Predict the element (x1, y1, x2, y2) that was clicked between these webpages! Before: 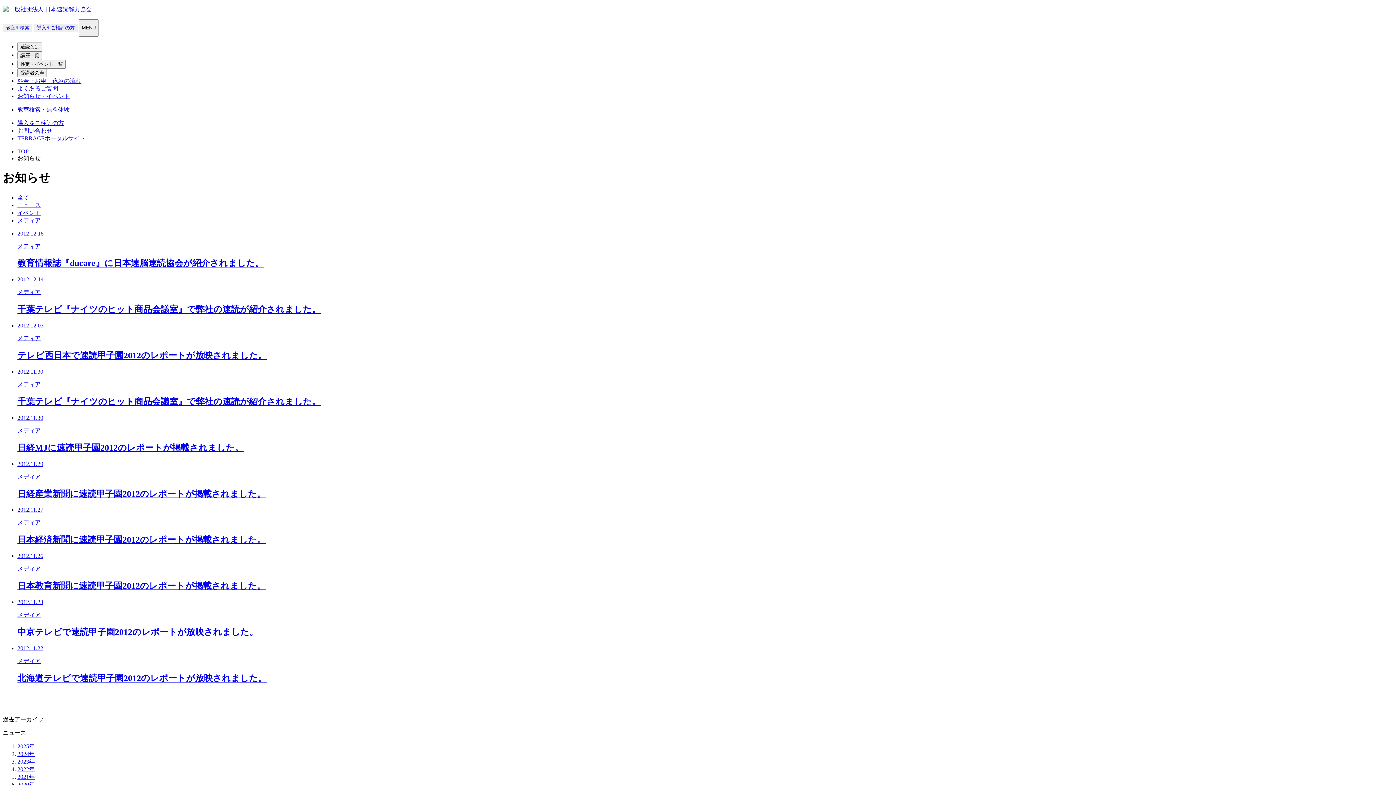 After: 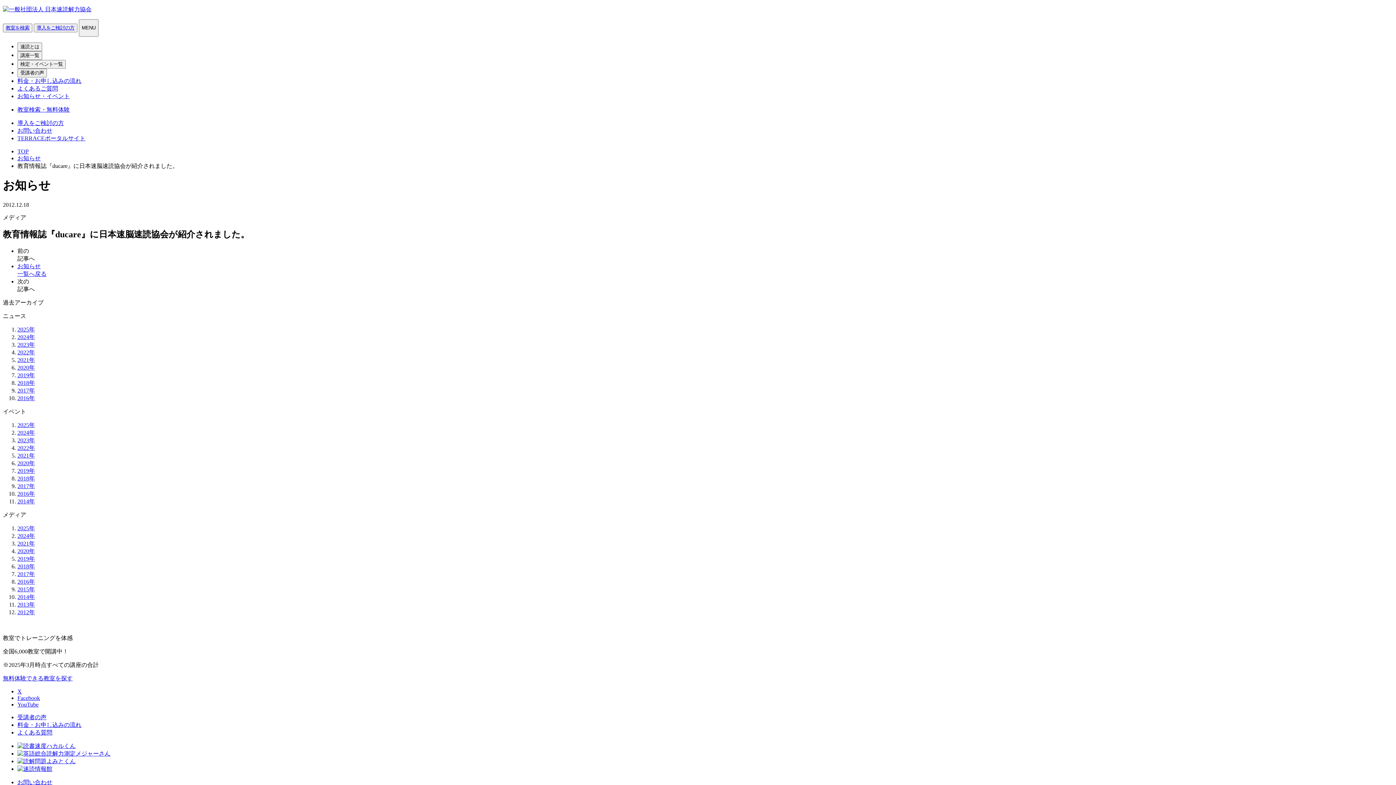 Action: bbox: (17, 230, 1393, 269) label: 2012.12.18

メディア

教育情報誌『ducare』に日本速脳速読協会が紹介されました。